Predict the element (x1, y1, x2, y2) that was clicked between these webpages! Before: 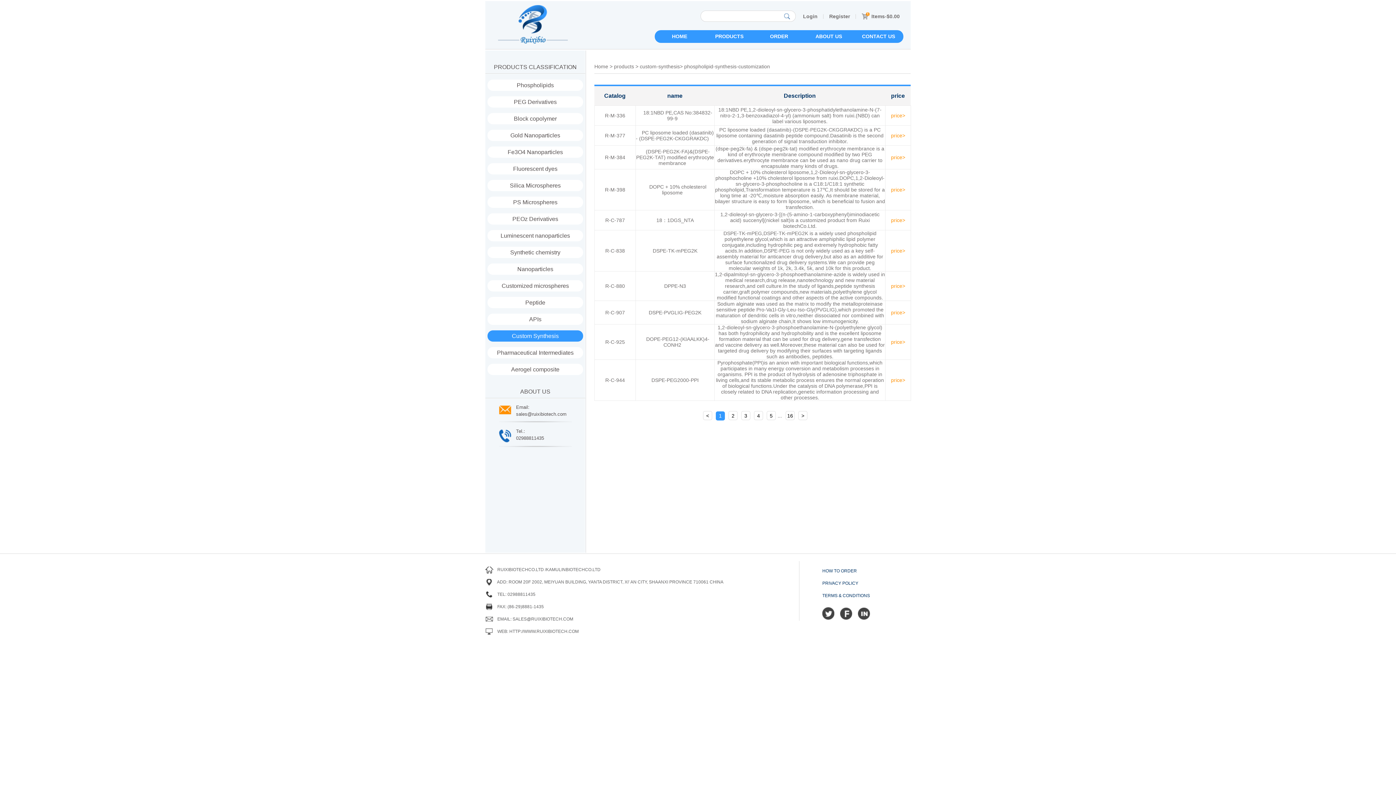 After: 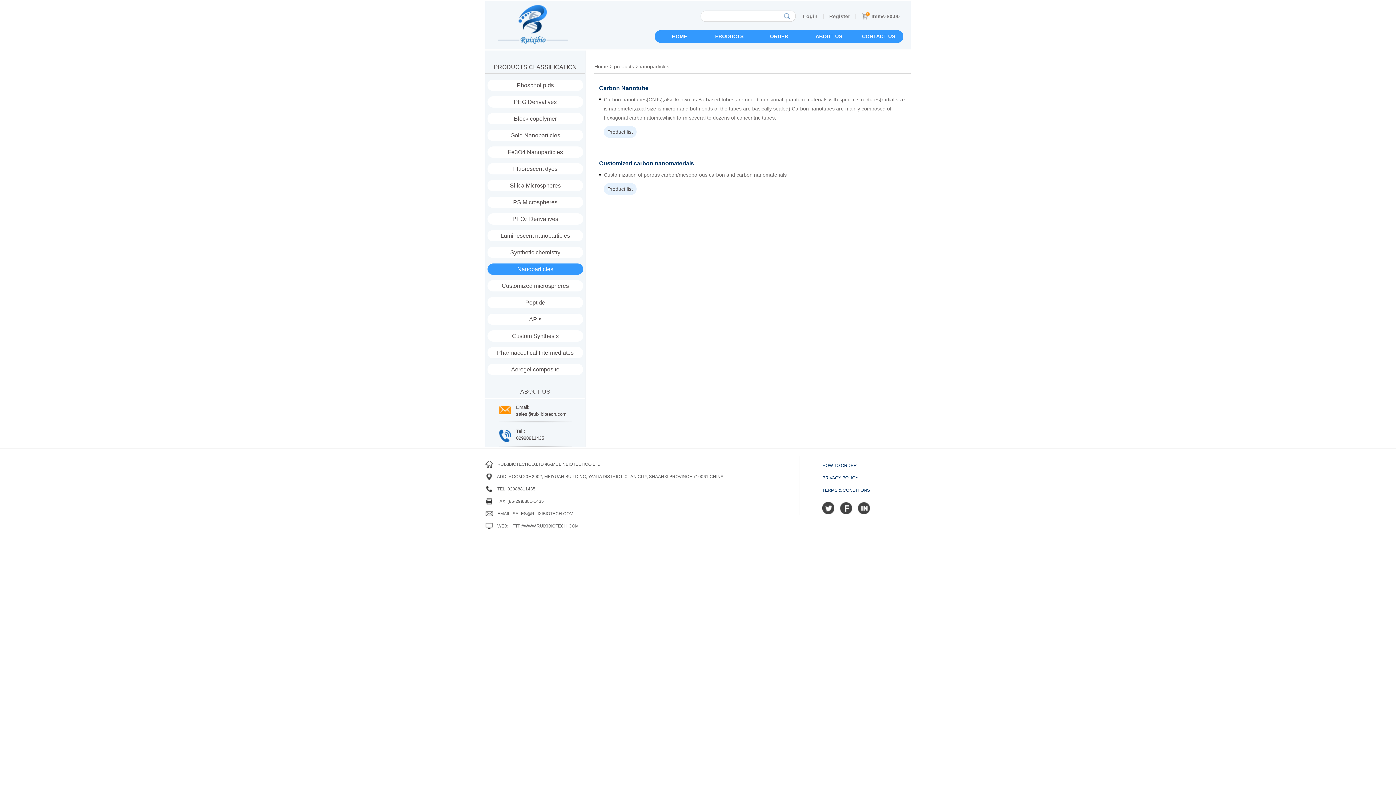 Action: bbox: (487, 263, 583, 274) label: Nanoparticles